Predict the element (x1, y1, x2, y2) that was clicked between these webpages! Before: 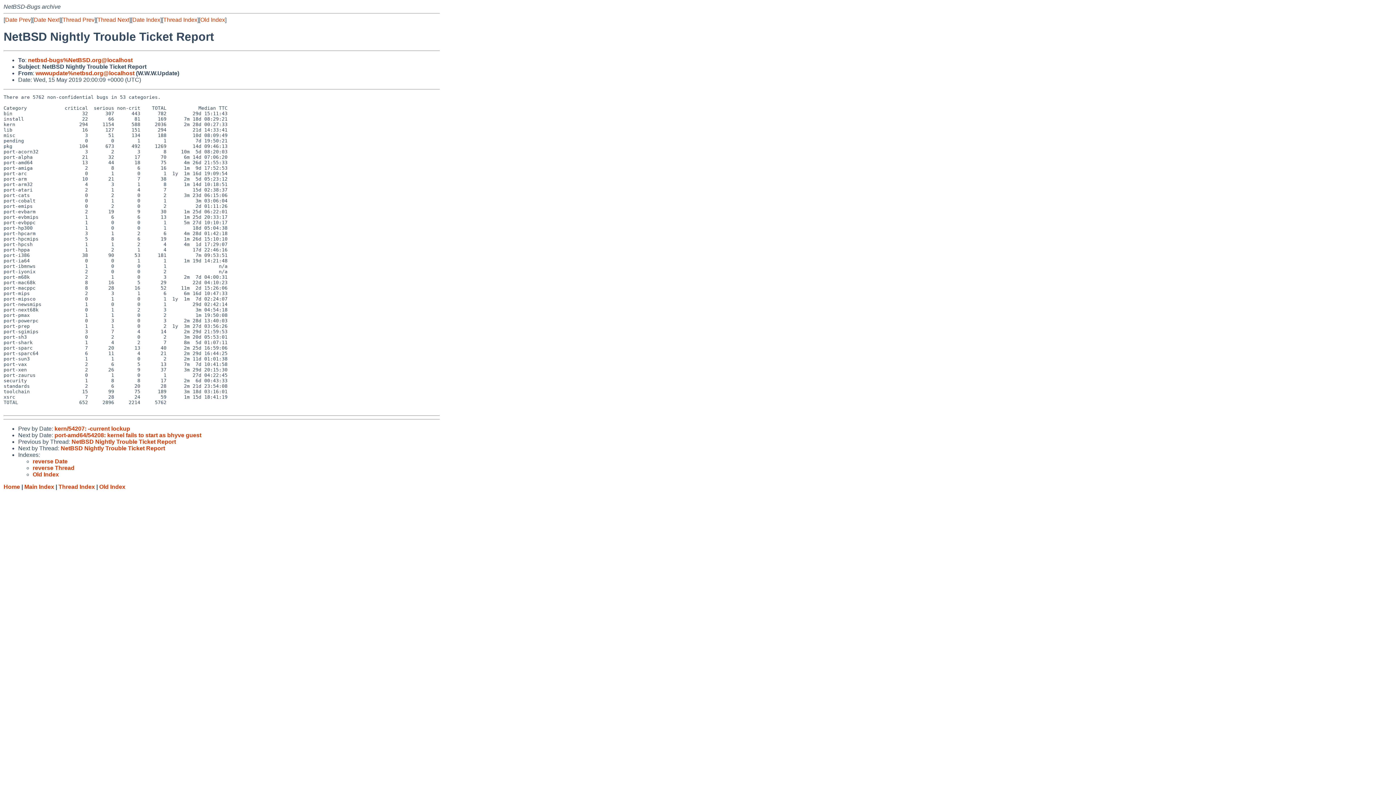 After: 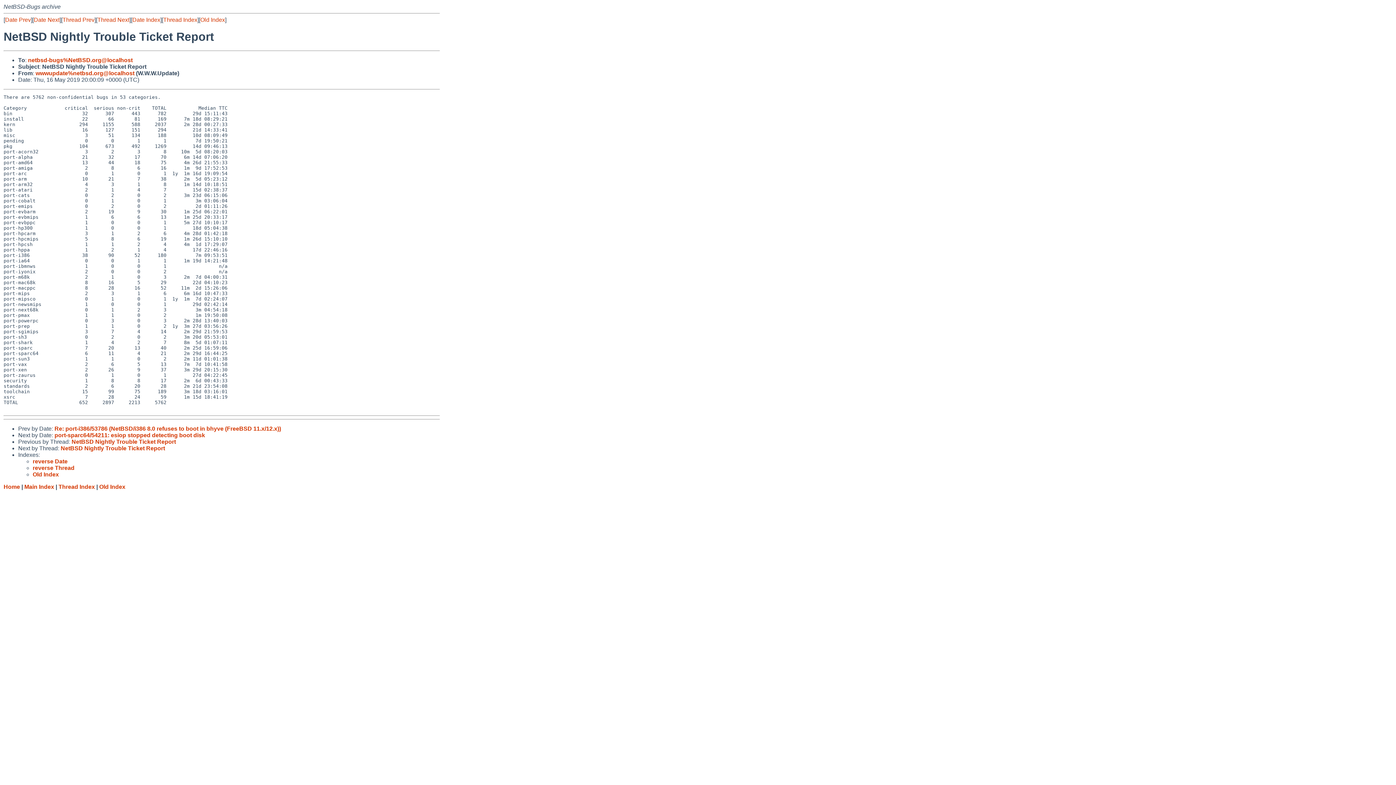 Action: bbox: (60, 445, 165, 451) label: NetBSD Nightly Trouble Ticket Report